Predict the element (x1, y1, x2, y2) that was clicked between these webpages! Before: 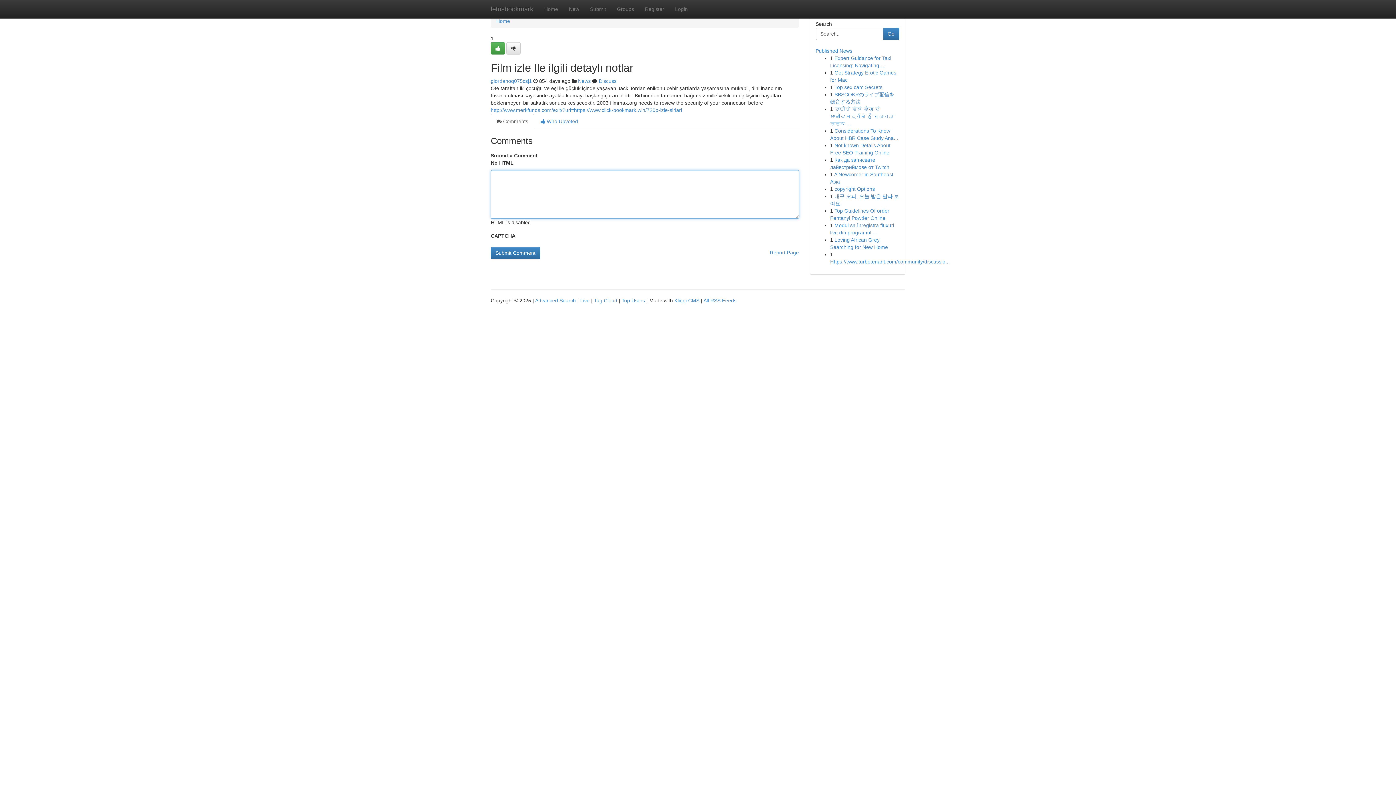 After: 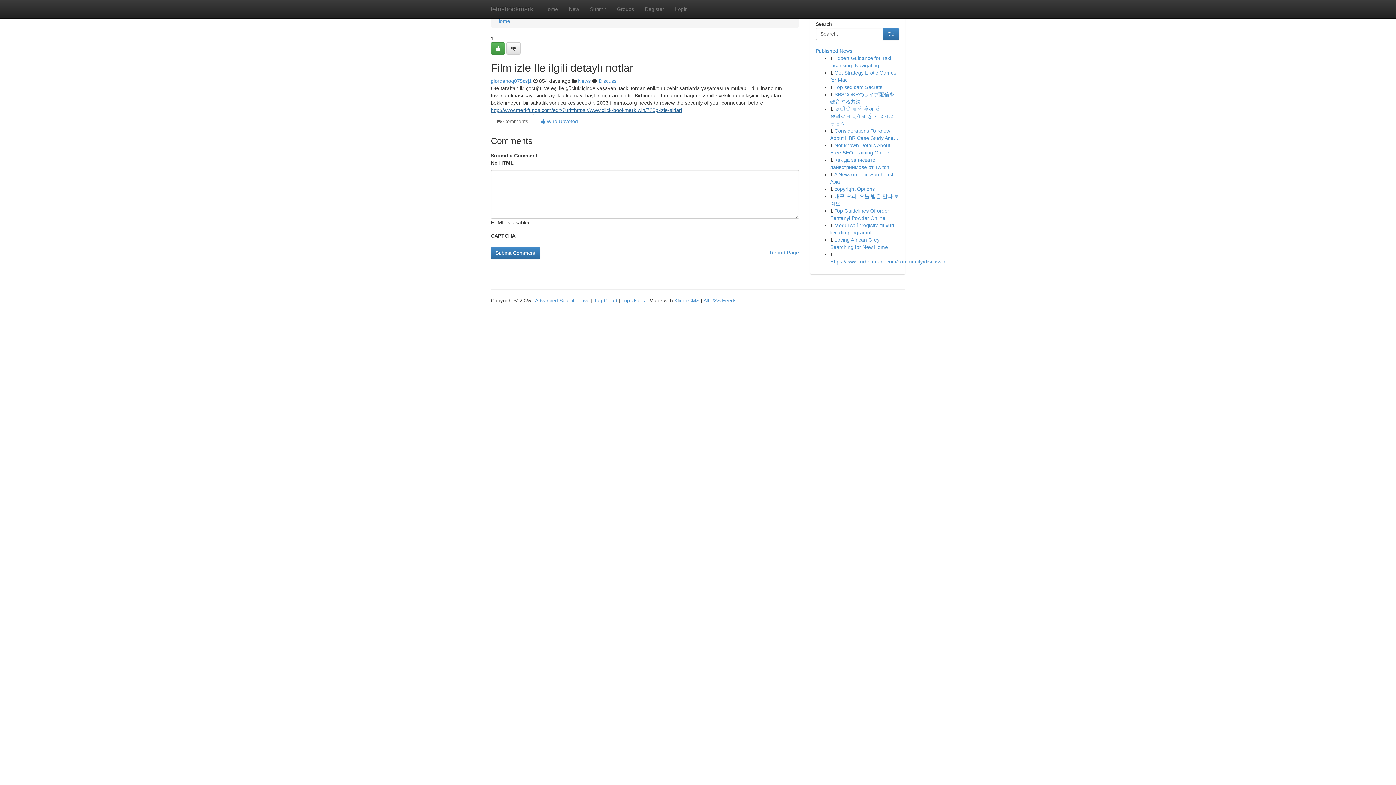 Action: label: http://www.merkfunds.com/exit/?url=https://www.click-bookmark.win/720p-izle-sirlari bbox: (490, 107, 682, 113)